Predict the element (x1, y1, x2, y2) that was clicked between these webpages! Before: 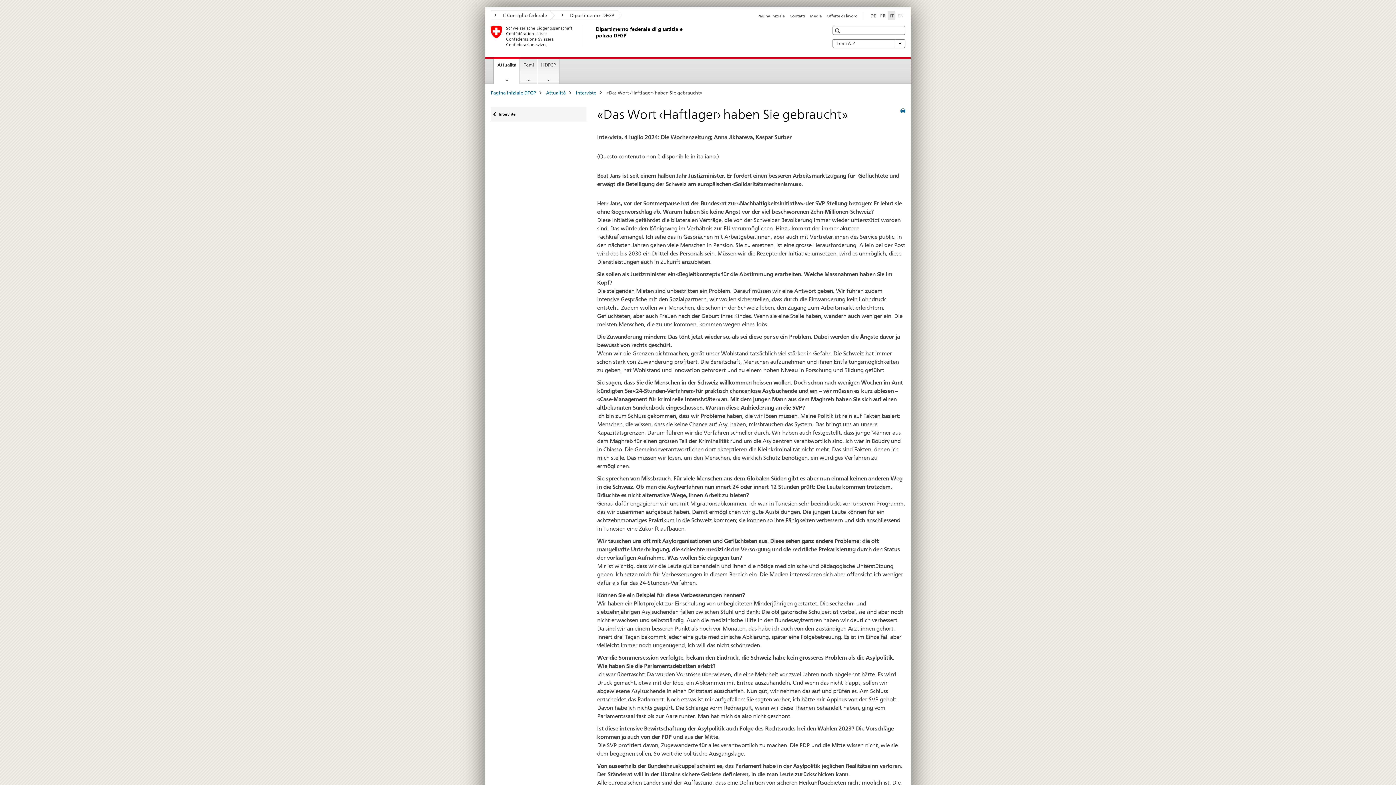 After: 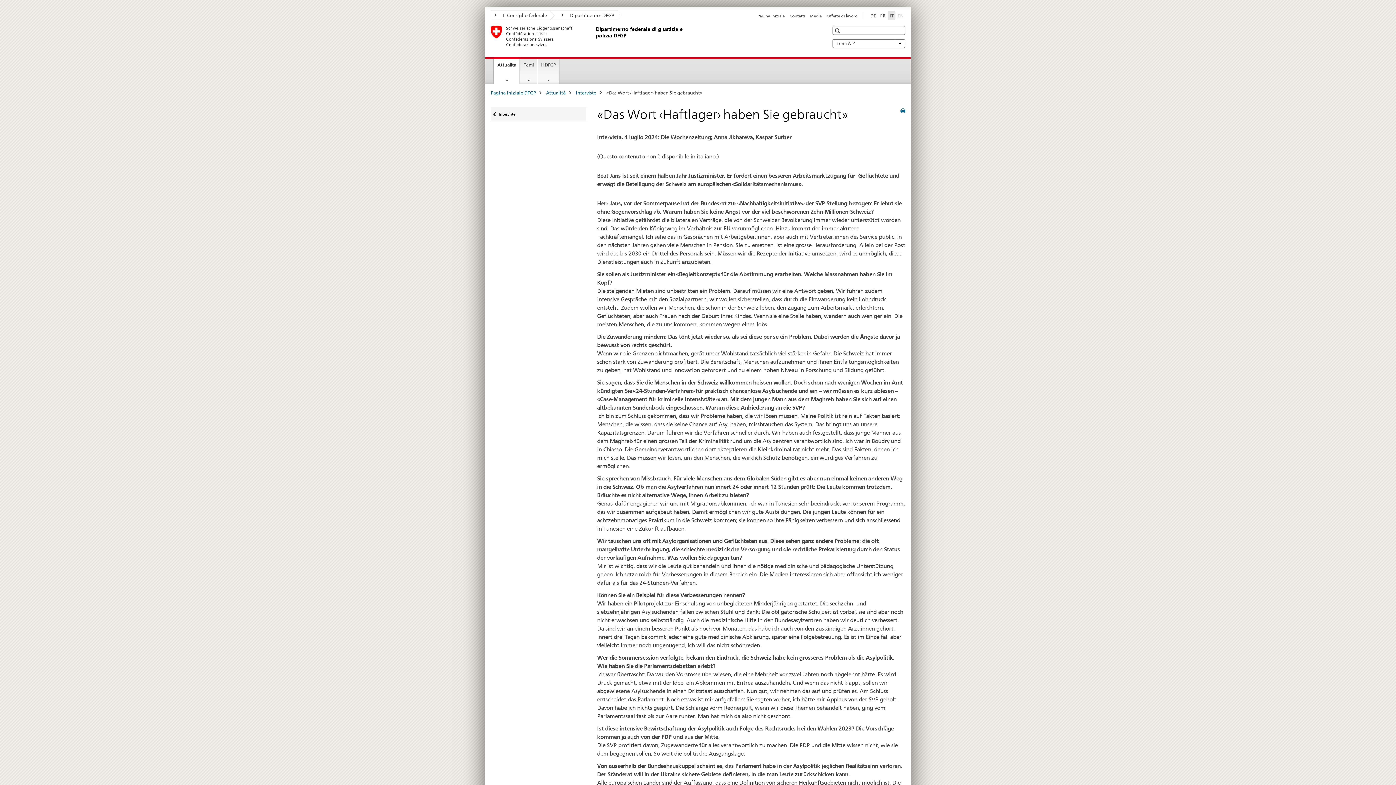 Action: bbox: (896, 11, 905, 19) label: inglese